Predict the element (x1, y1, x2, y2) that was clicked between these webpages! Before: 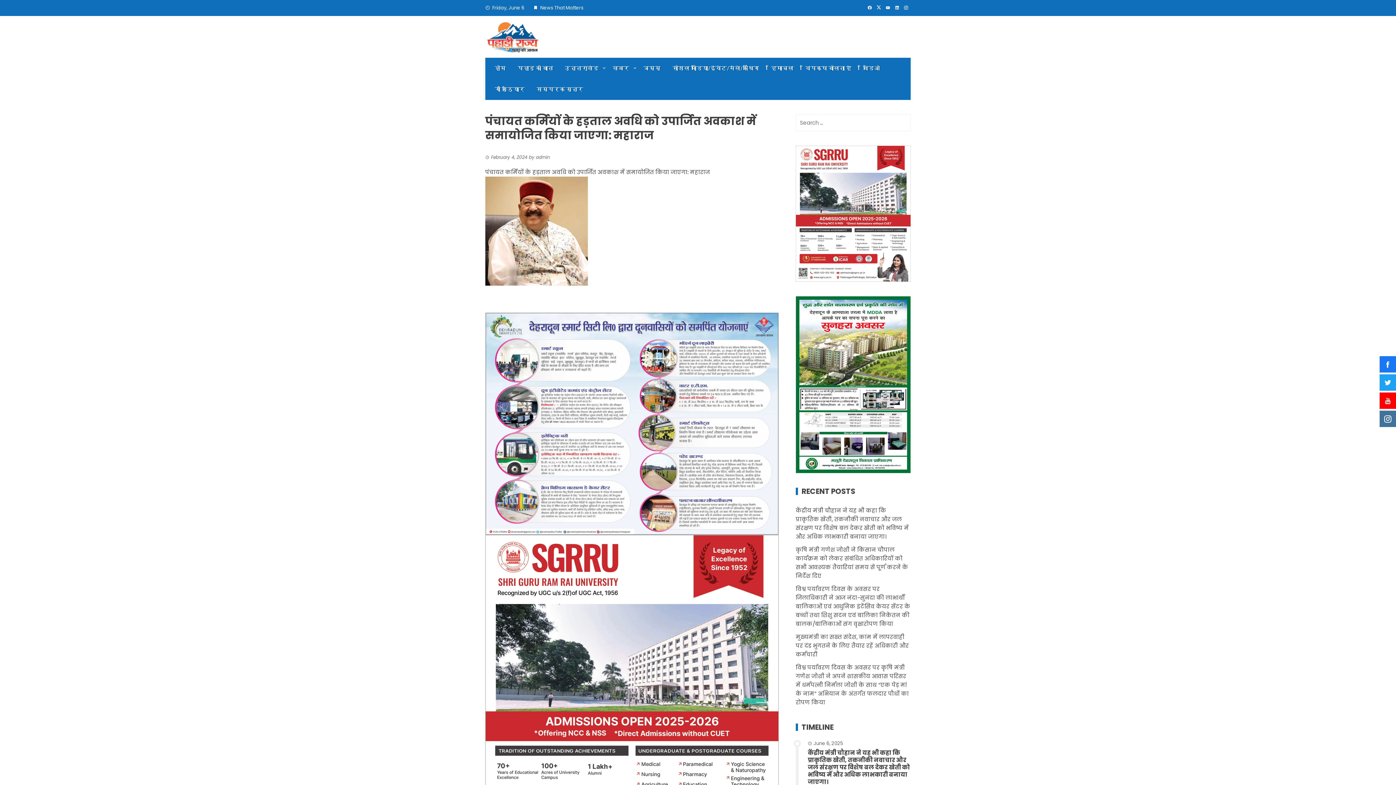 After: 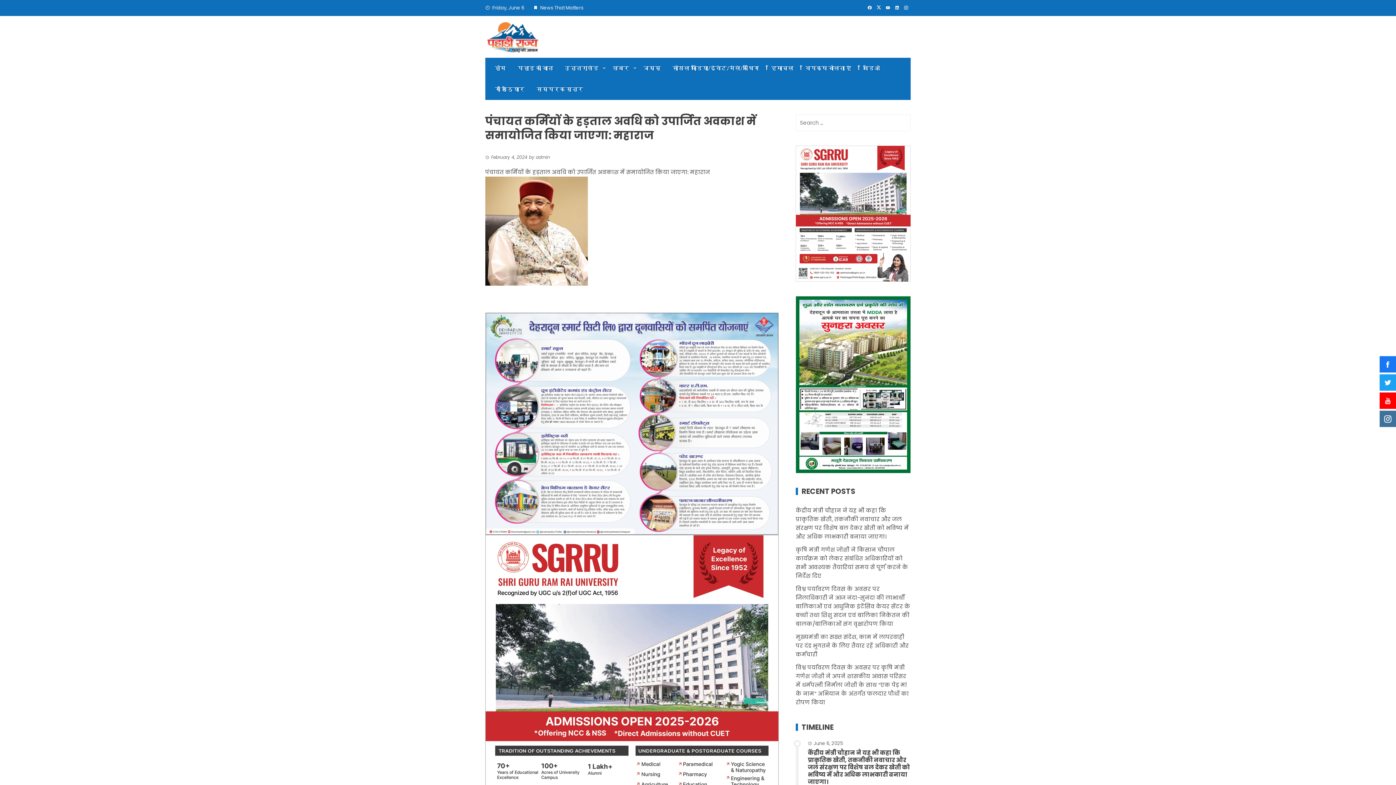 Action: bbox: (865, 4, 874, 11)